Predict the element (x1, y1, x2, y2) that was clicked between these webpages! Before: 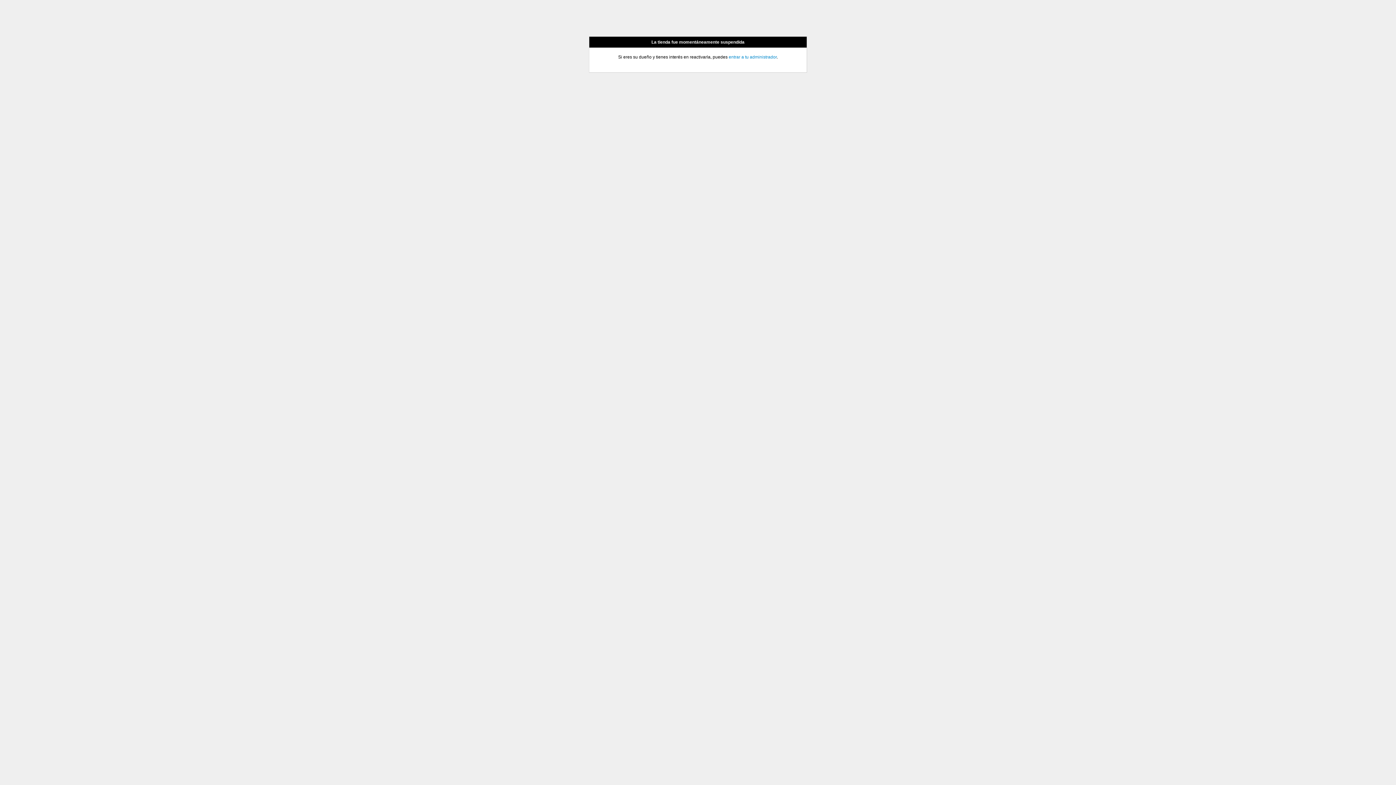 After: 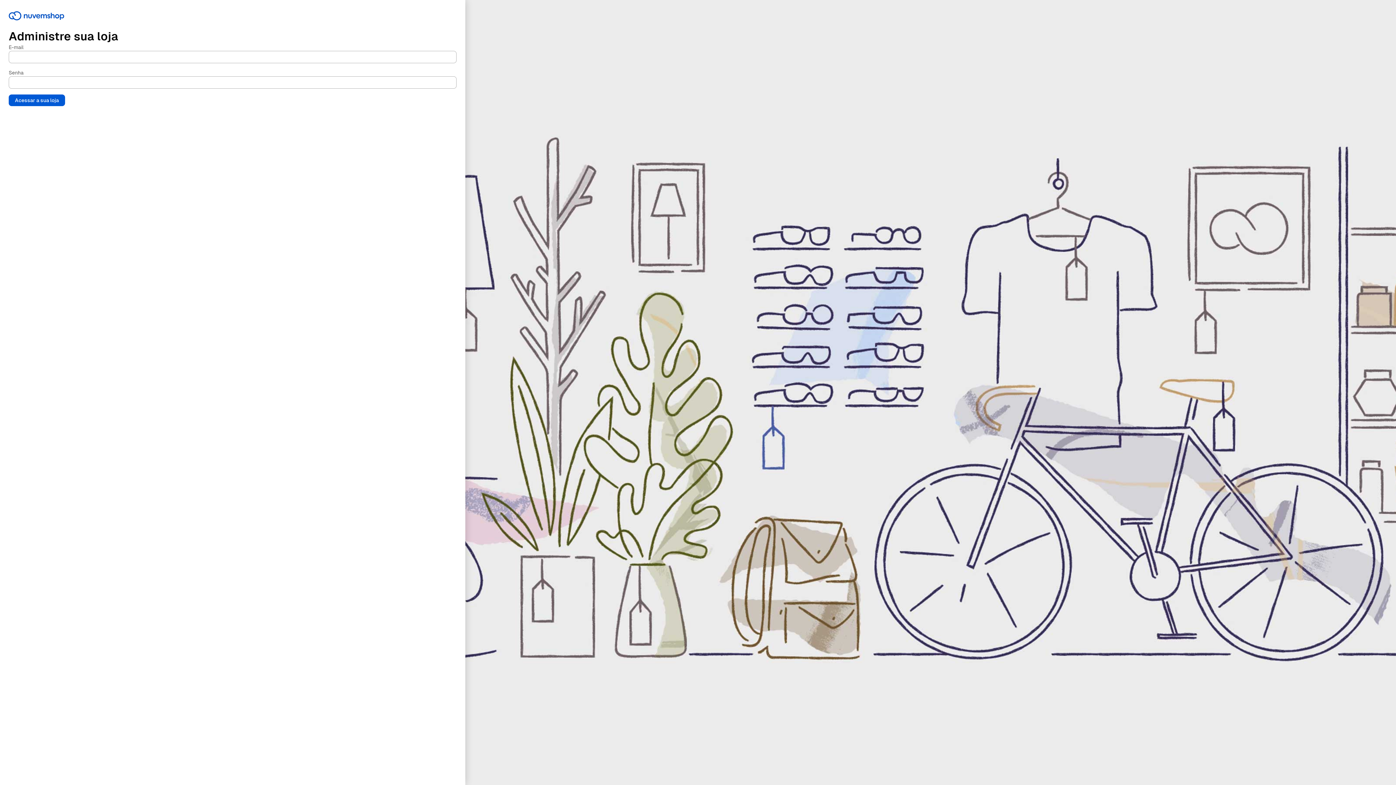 Action: bbox: (728, 54, 776, 59) label: entrar a tu administrador